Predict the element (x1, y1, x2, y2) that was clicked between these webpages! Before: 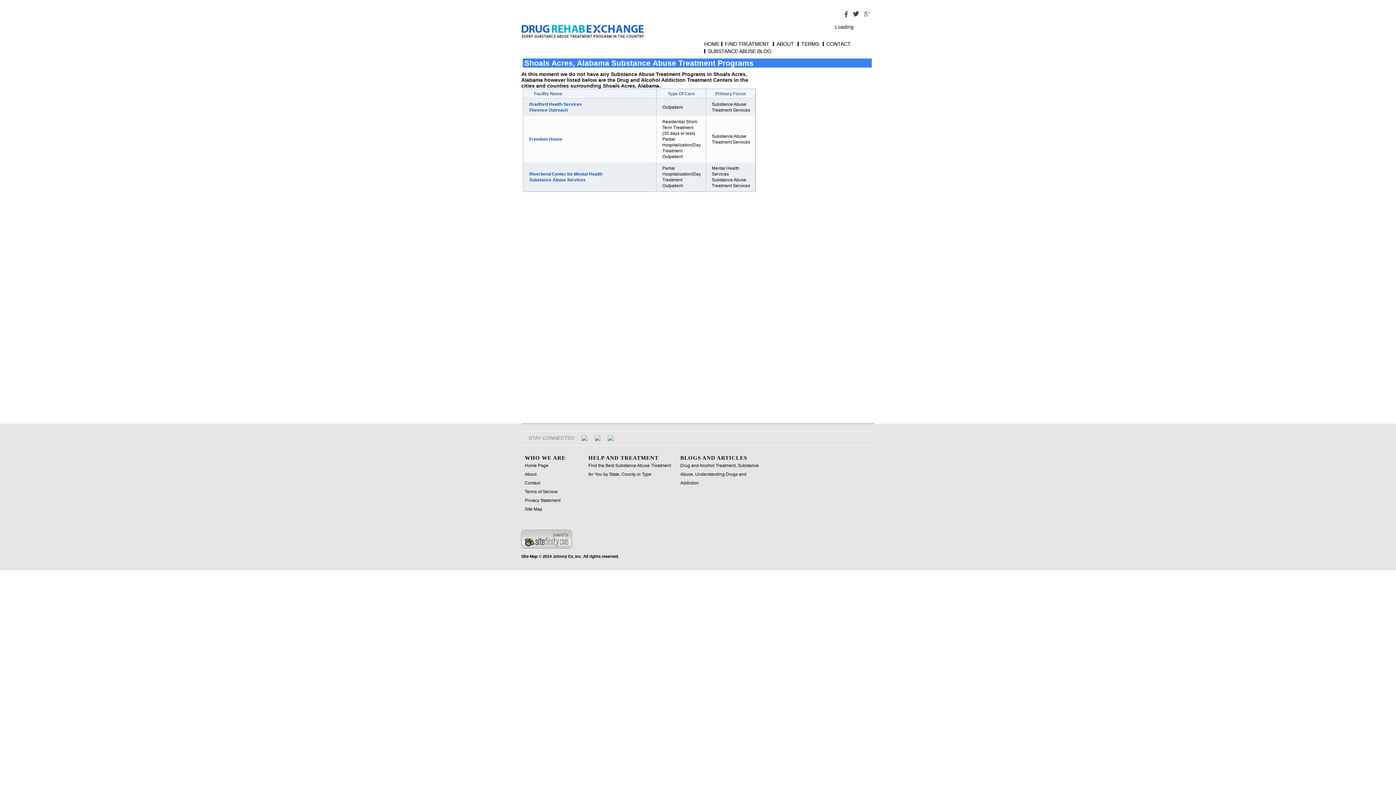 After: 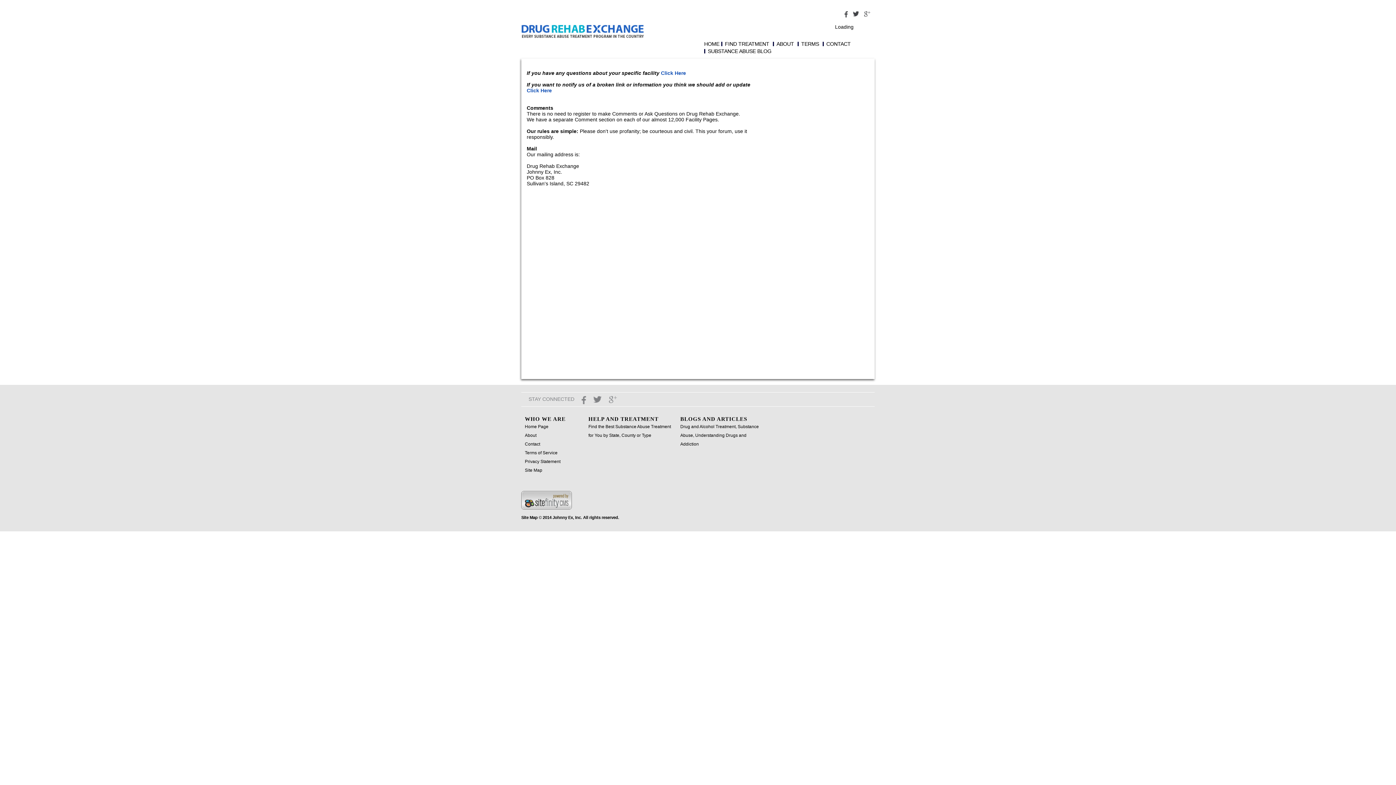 Action: label: CONTACT bbox: (826, 40, 850, 47)